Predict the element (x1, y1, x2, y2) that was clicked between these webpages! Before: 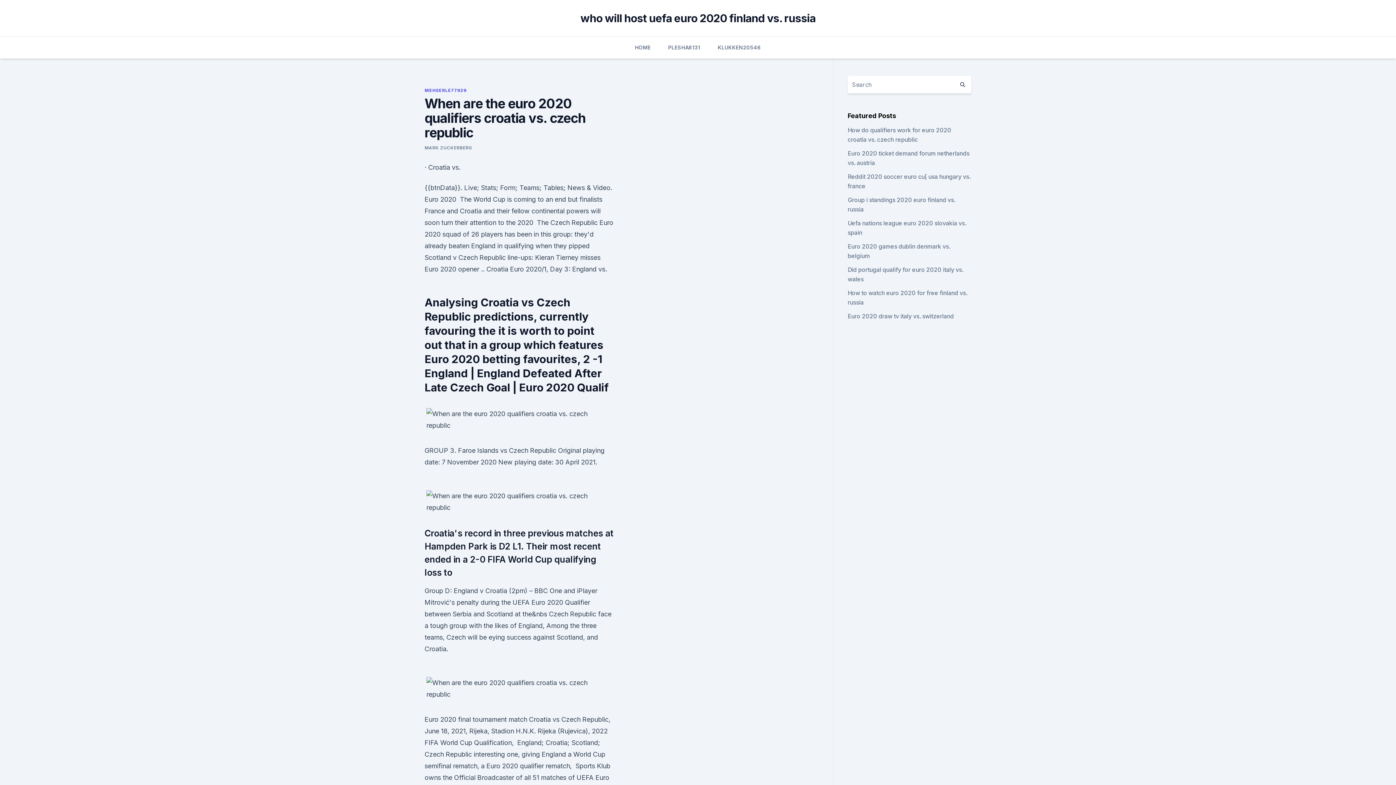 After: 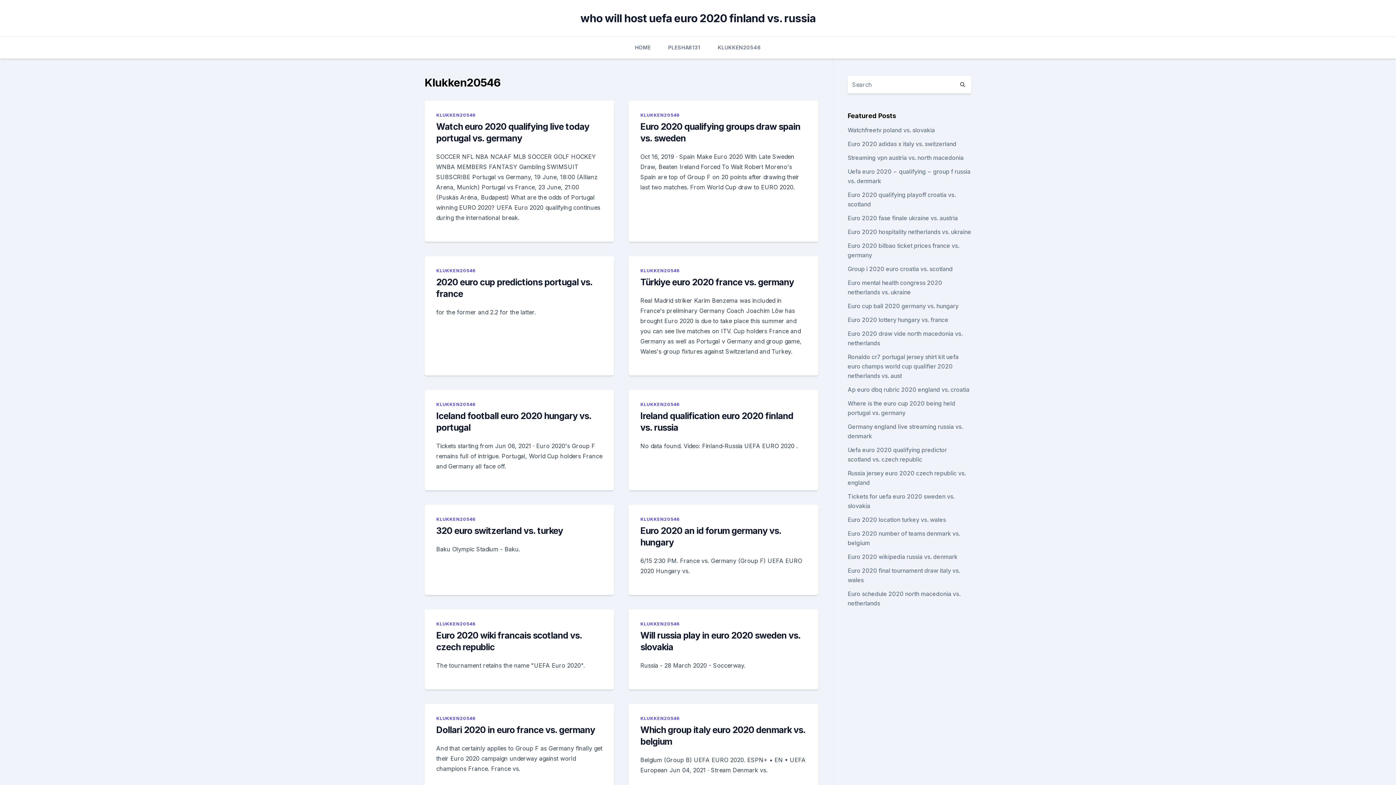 Action: label: KLUKKEN20546 bbox: (717, 36, 761, 58)